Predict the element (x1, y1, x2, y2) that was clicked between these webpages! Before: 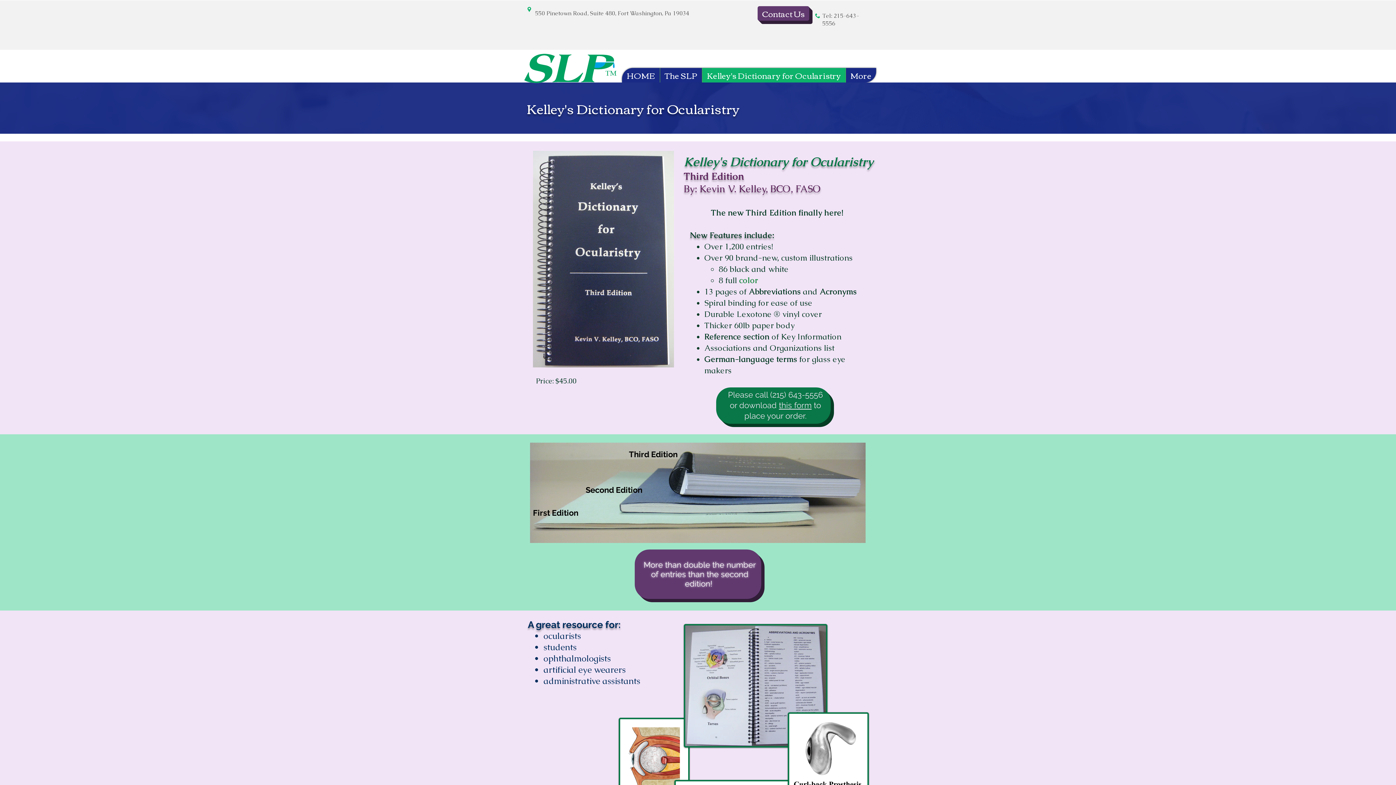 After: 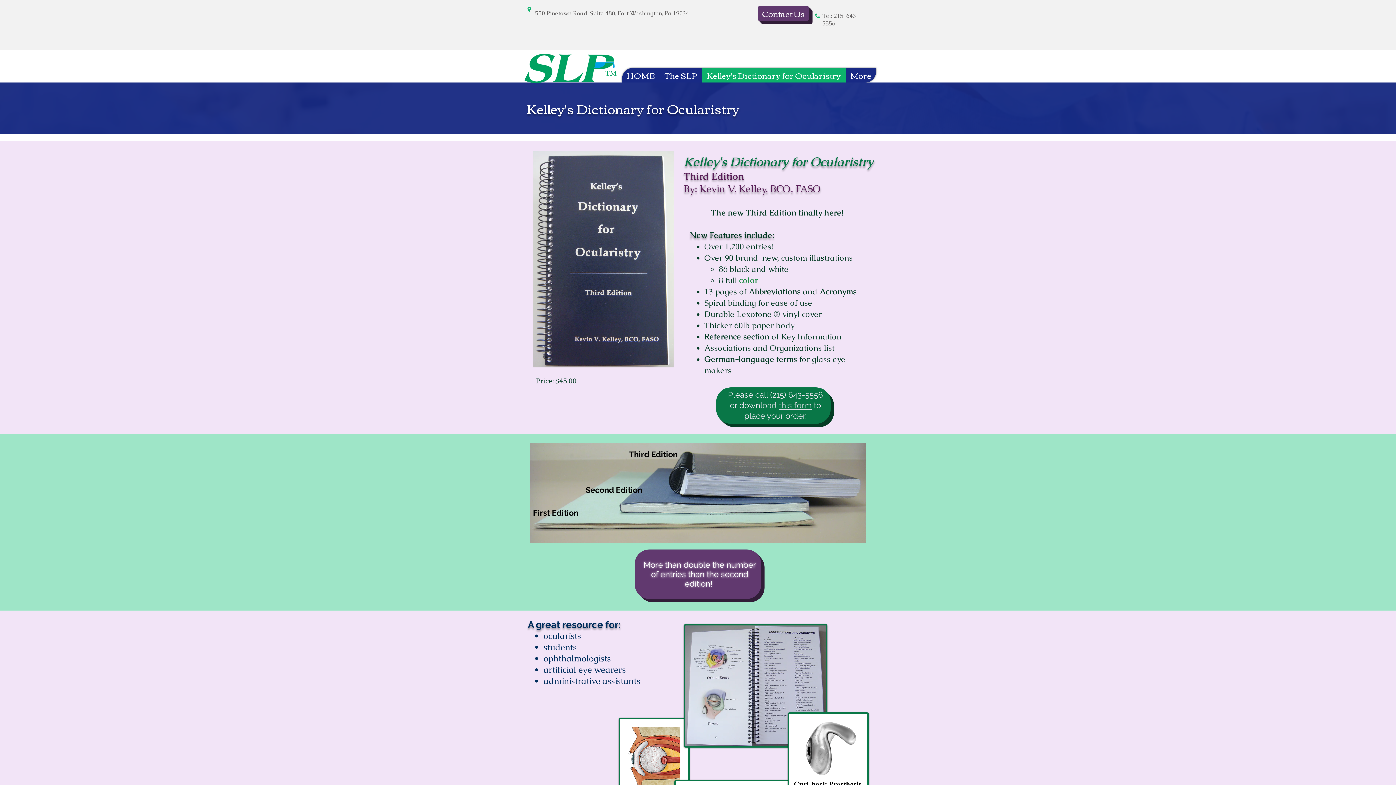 Action: label: Please call (215) 643-5556 or download this form to place your order. bbox: (728, 389, 823, 421)